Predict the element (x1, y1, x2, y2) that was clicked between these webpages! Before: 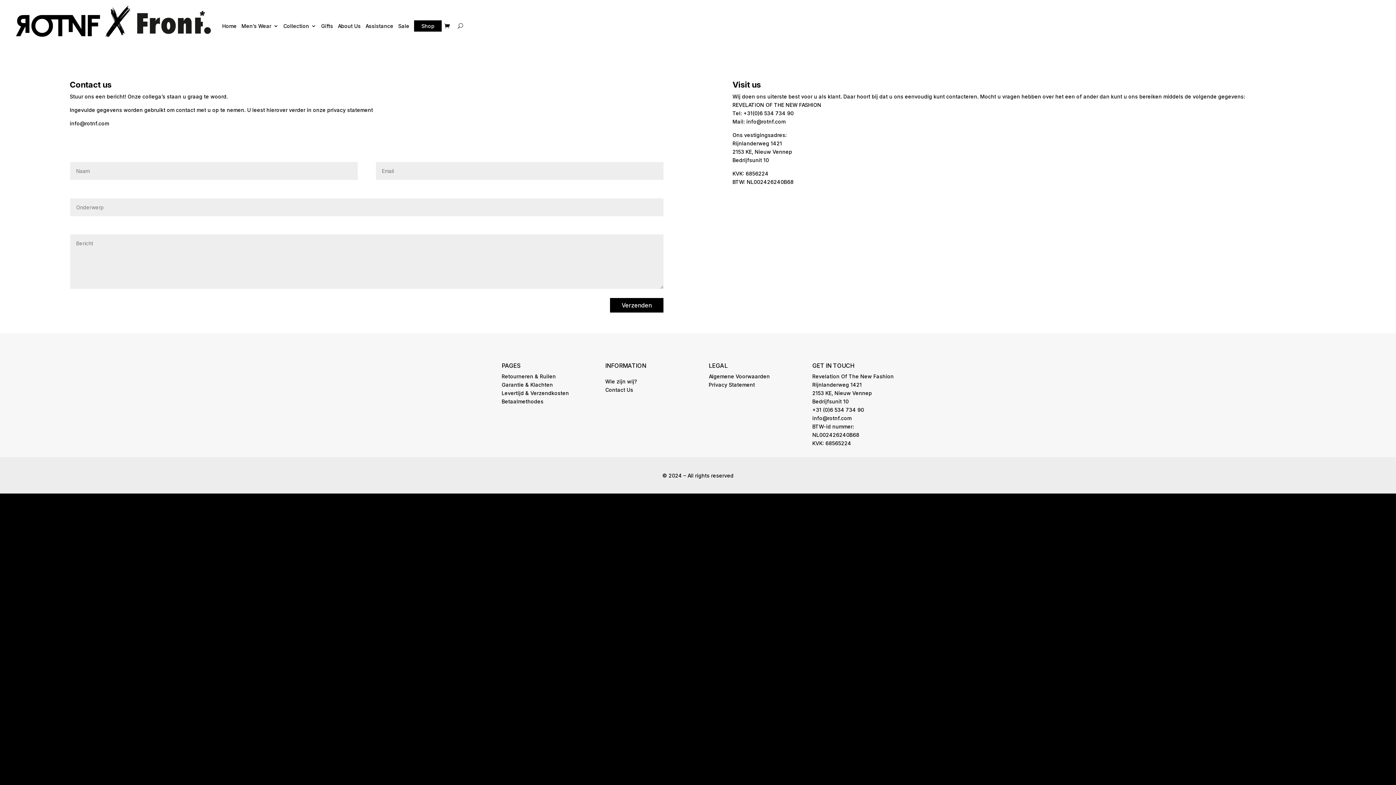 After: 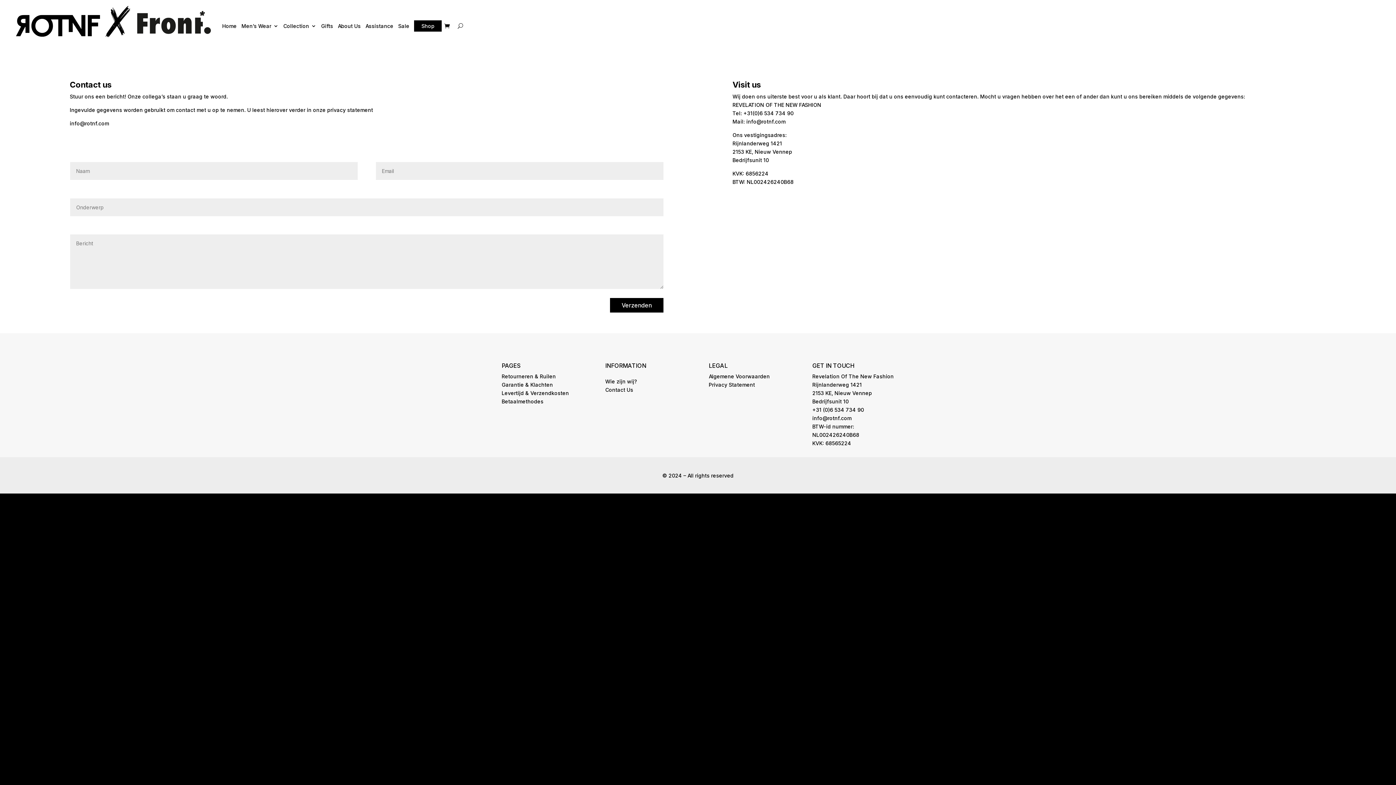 Action: label: info@rotnf.com bbox: (812, 415, 851, 421)